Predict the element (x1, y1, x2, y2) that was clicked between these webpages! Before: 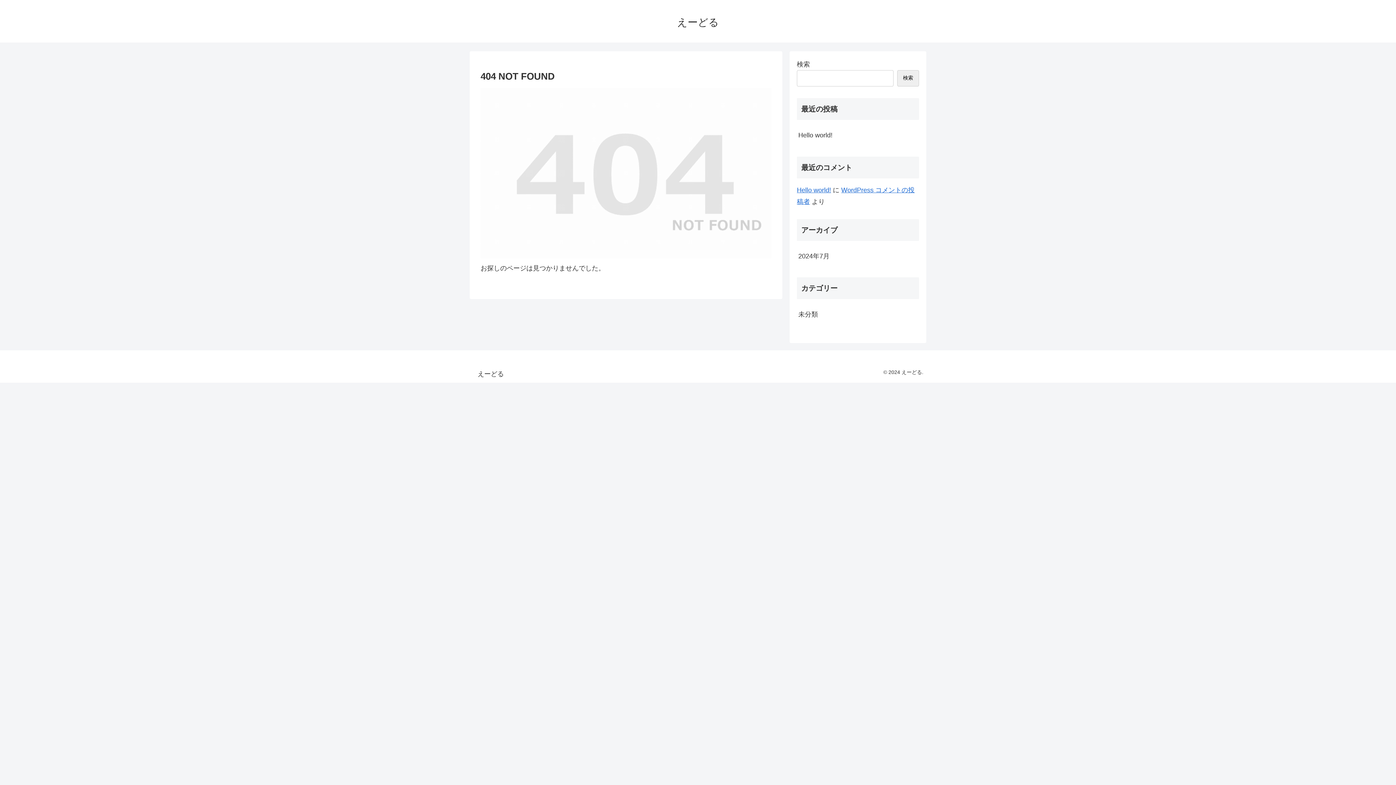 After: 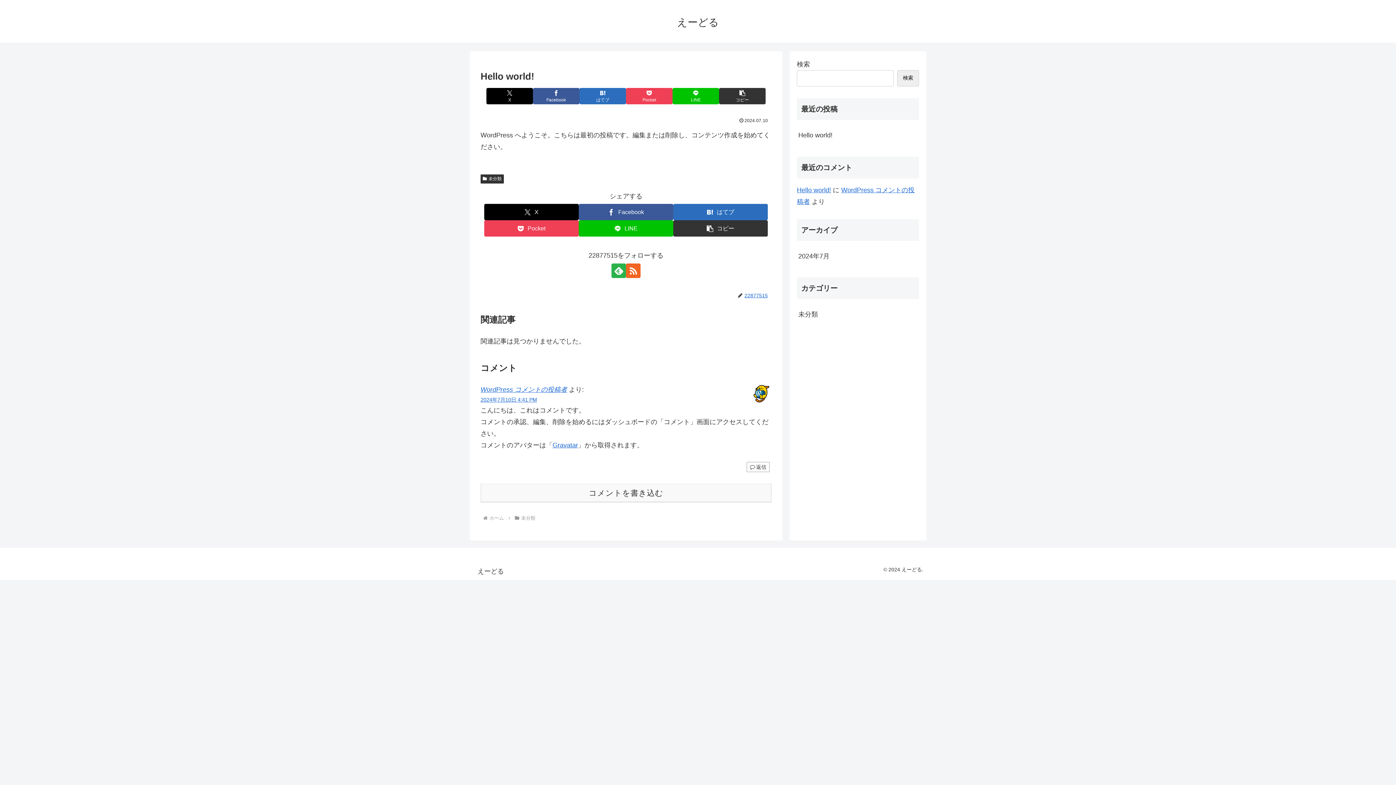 Action: bbox: (797, 186, 831, 193) label: Hello world!